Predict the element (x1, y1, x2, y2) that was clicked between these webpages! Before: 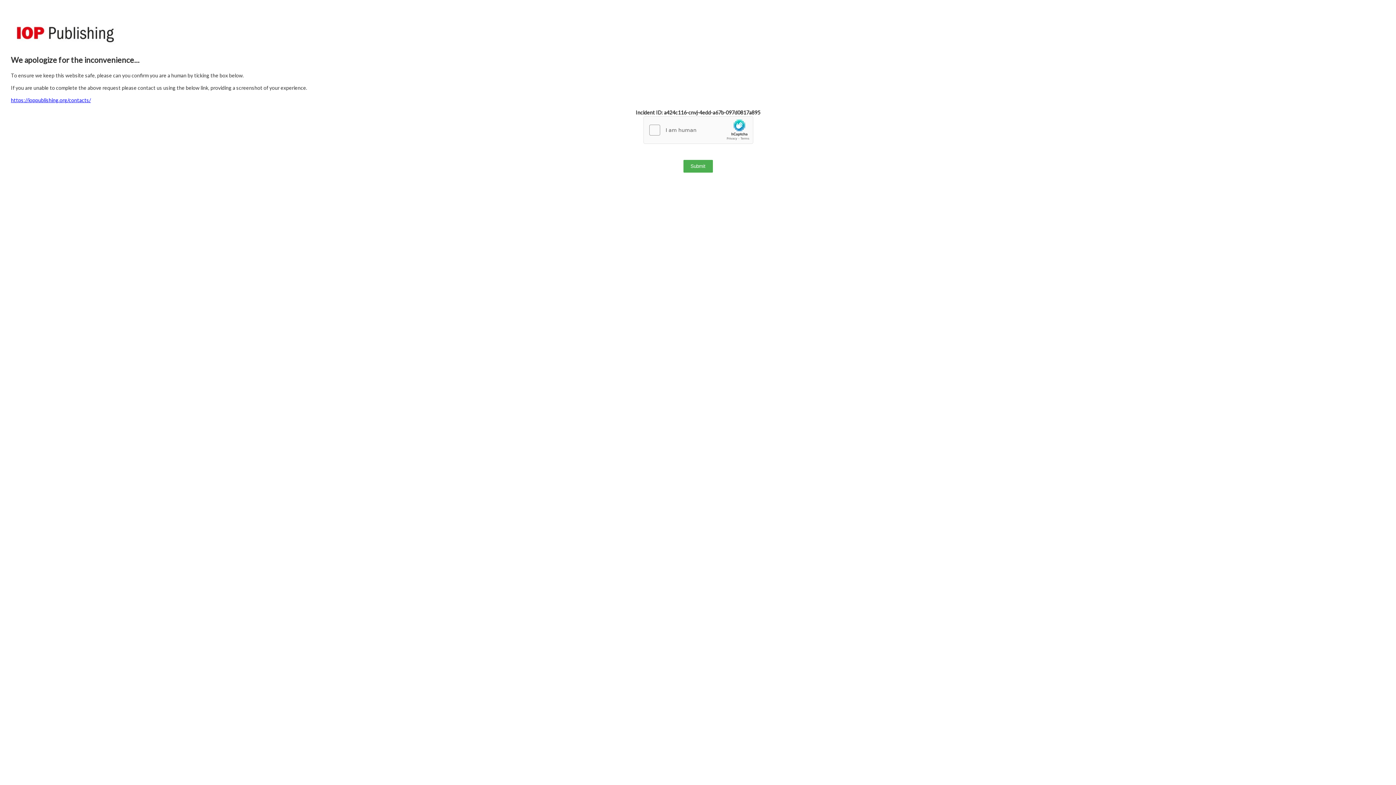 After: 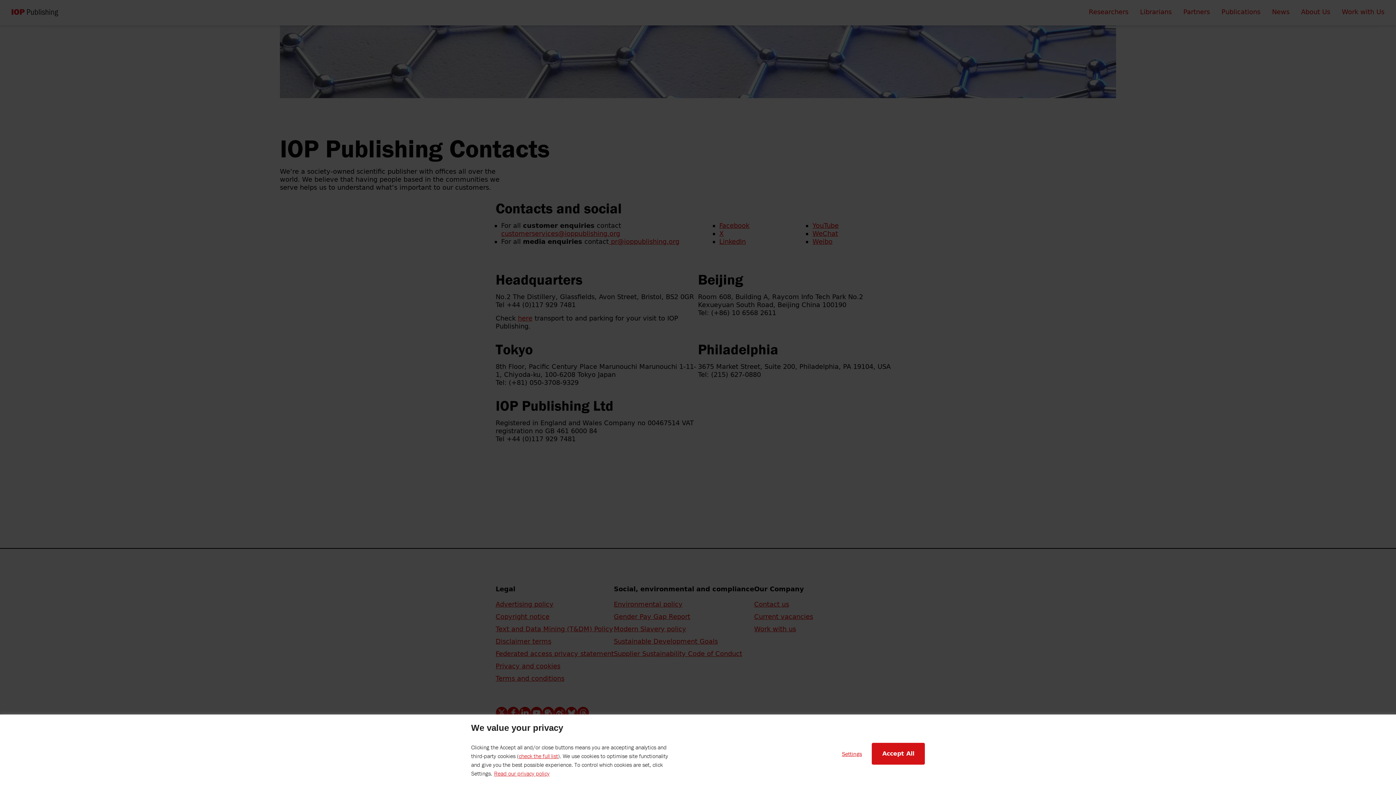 Action: label: https://ioppublishing.org/contacts/ bbox: (10, 97, 90, 103)